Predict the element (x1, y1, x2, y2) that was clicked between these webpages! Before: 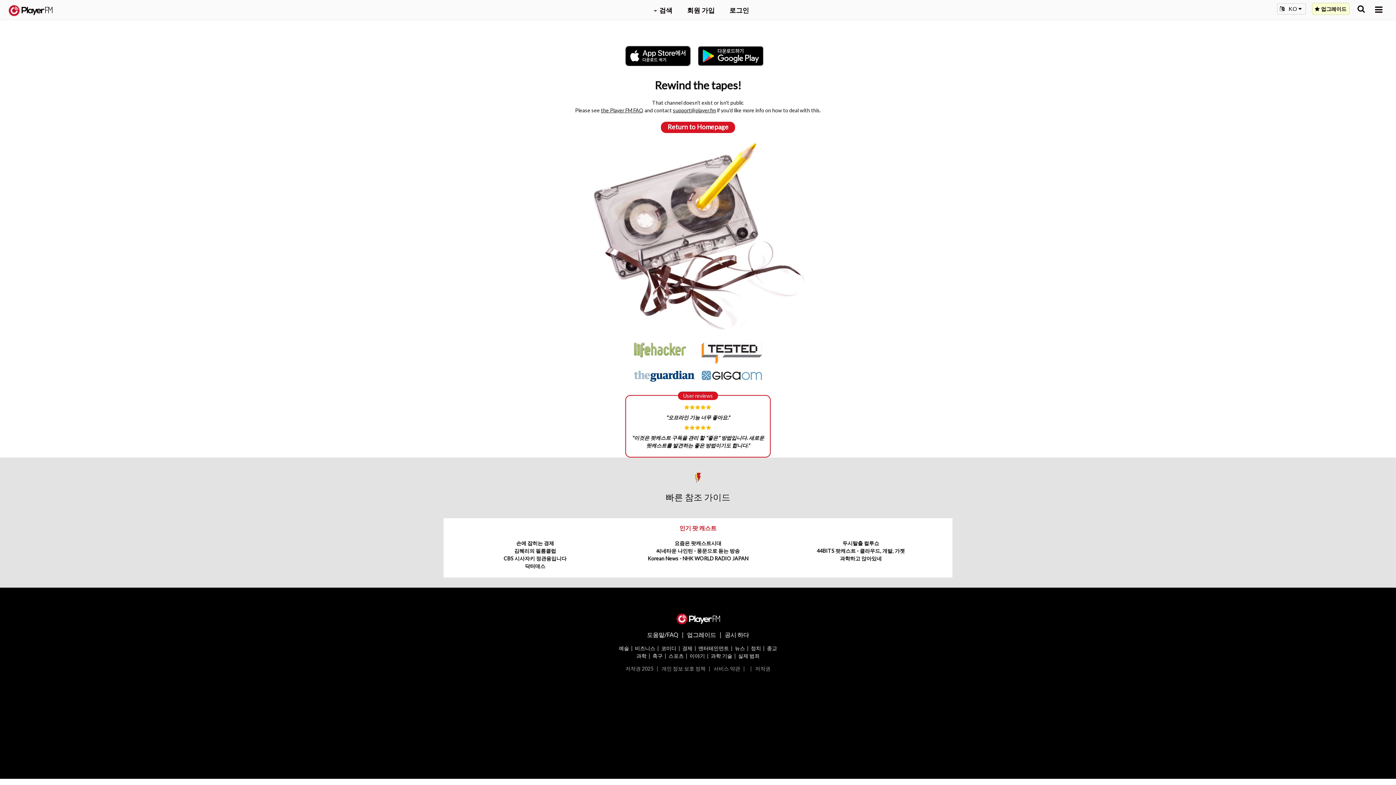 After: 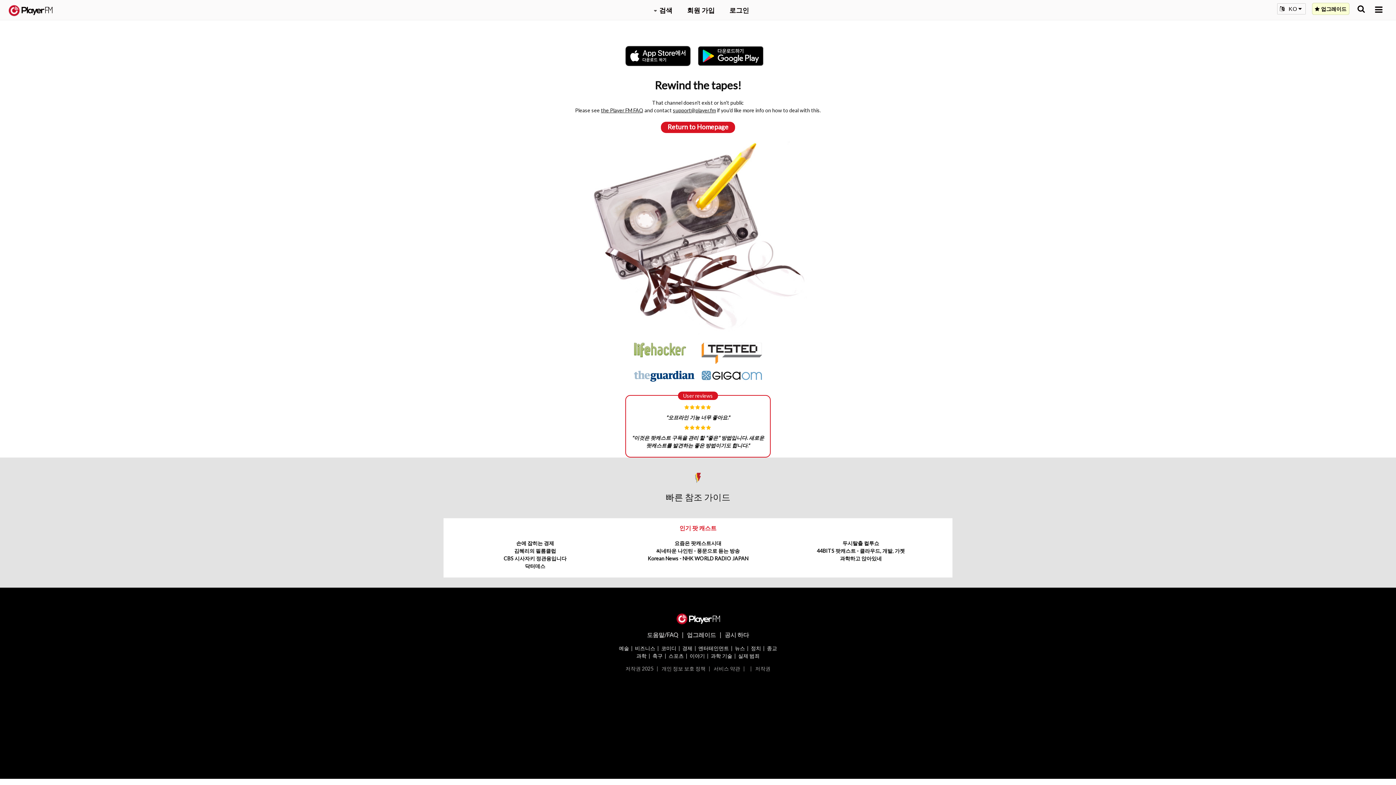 Action: bbox: (601, 107, 643, 113) label: the Player FM FAQ